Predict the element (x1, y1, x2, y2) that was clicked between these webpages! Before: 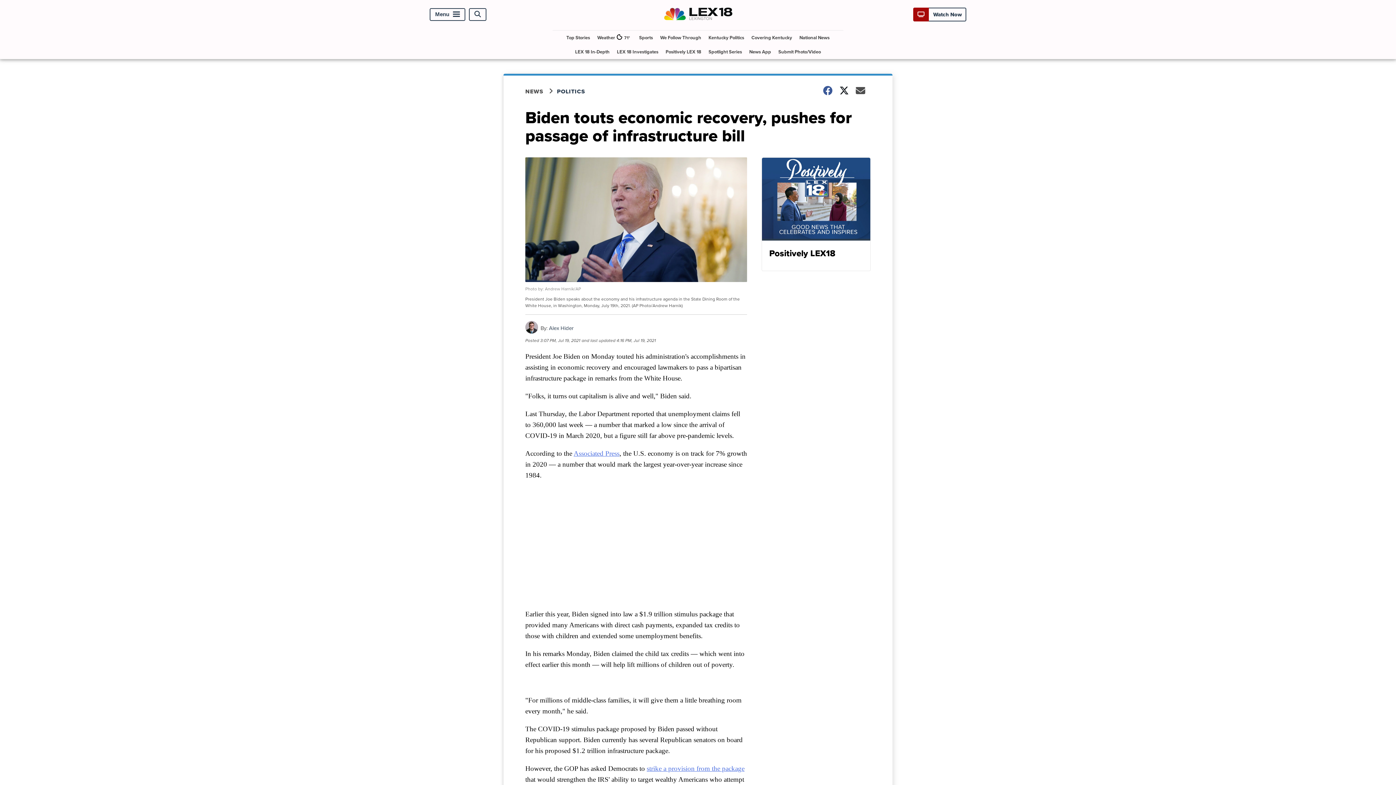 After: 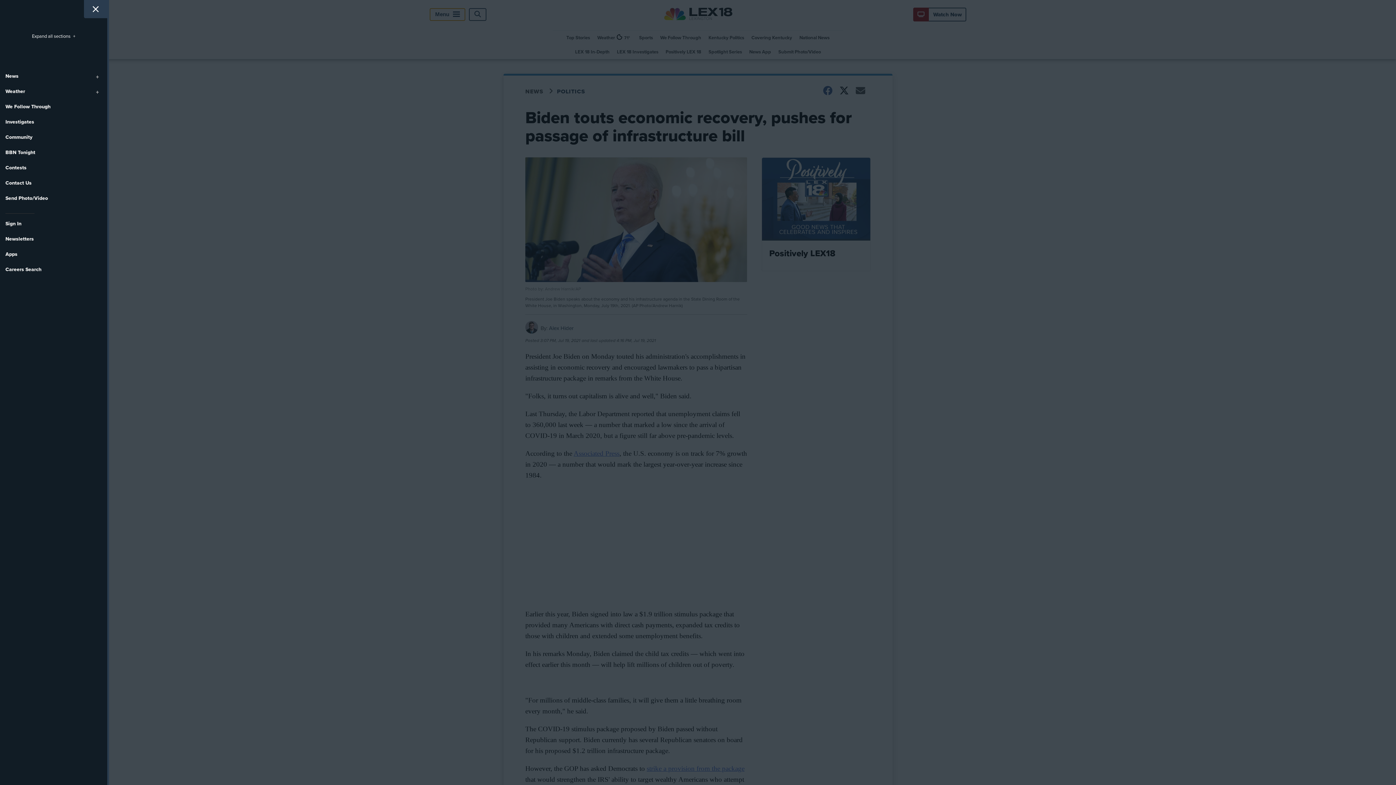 Action: bbox: (429, 8, 465, 20) label: Menu